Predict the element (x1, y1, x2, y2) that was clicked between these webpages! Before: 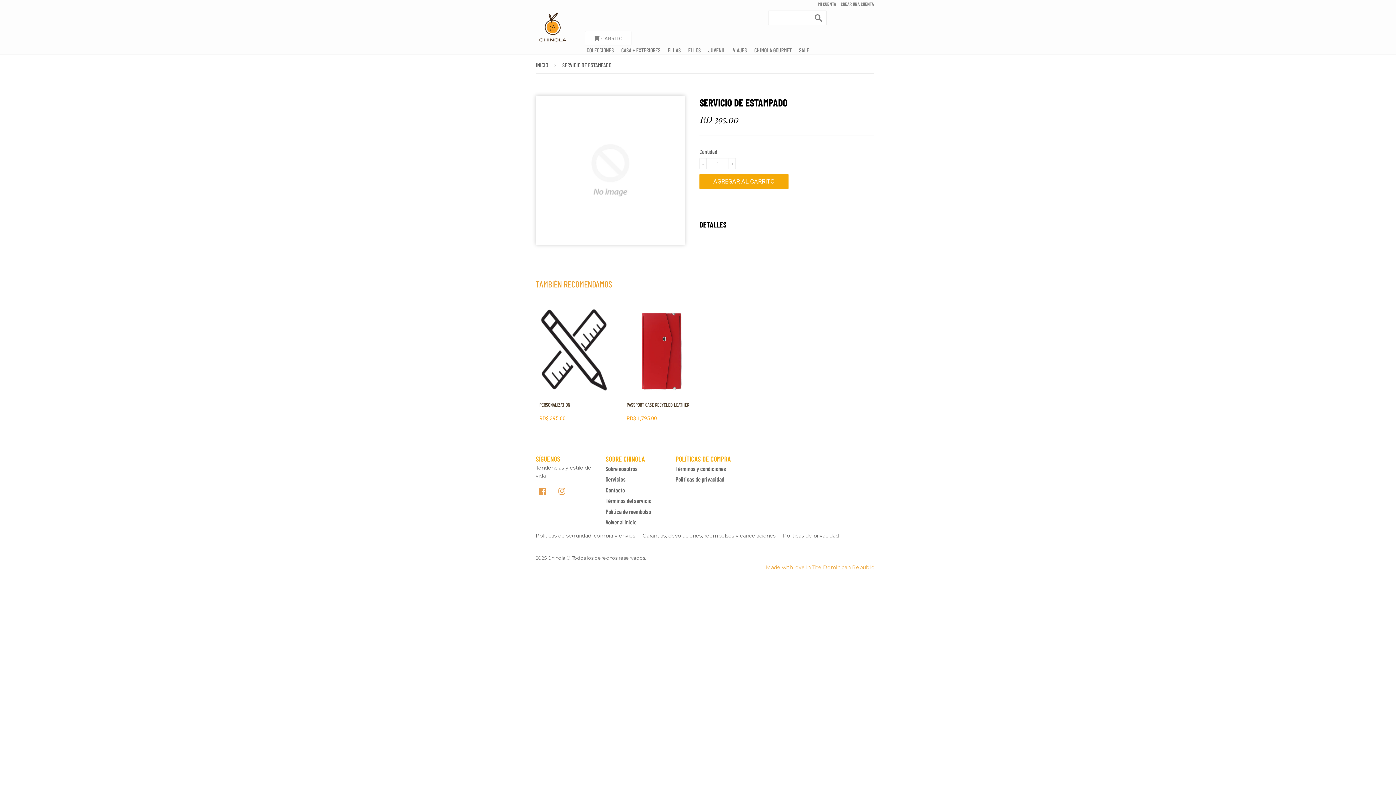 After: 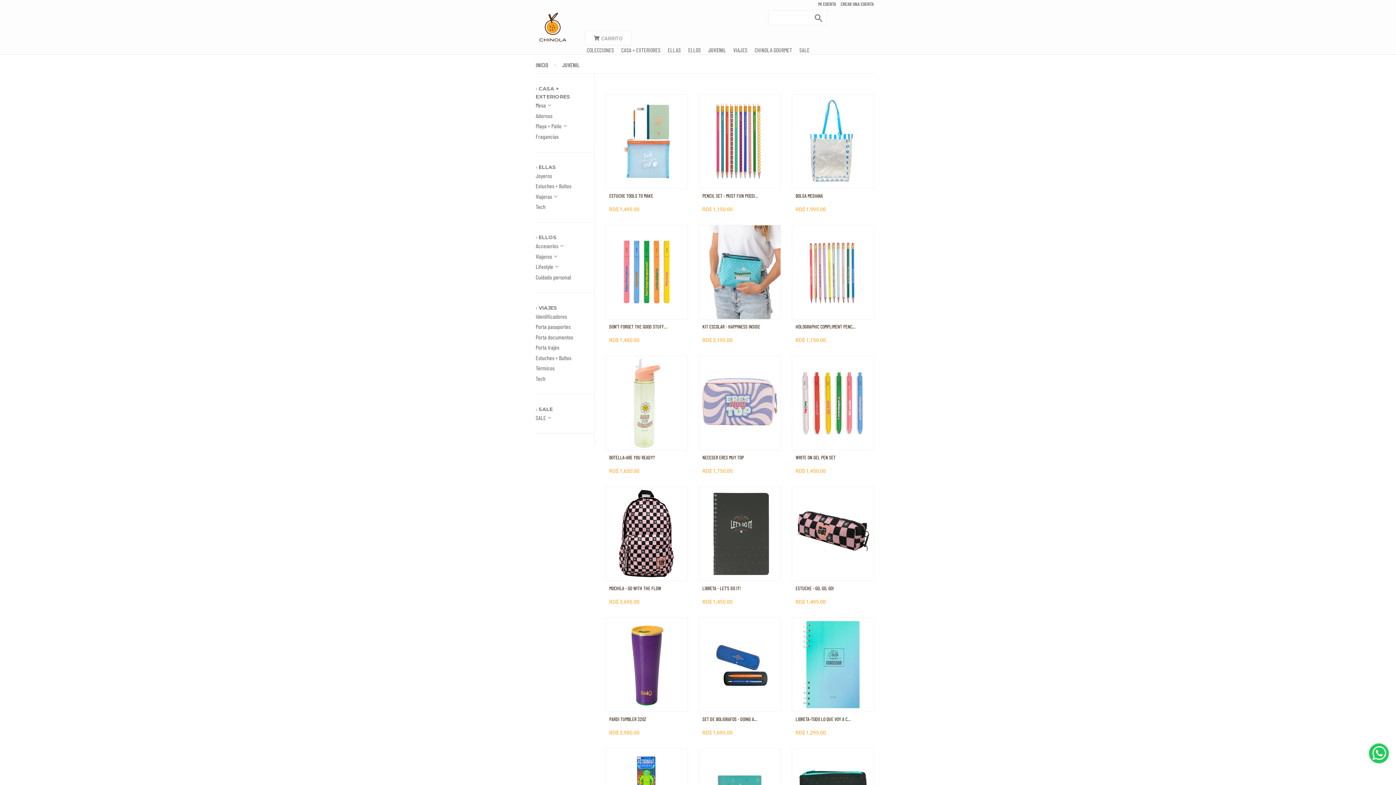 Action: label: JUVENIL bbox: (708, 45, 733, 54)